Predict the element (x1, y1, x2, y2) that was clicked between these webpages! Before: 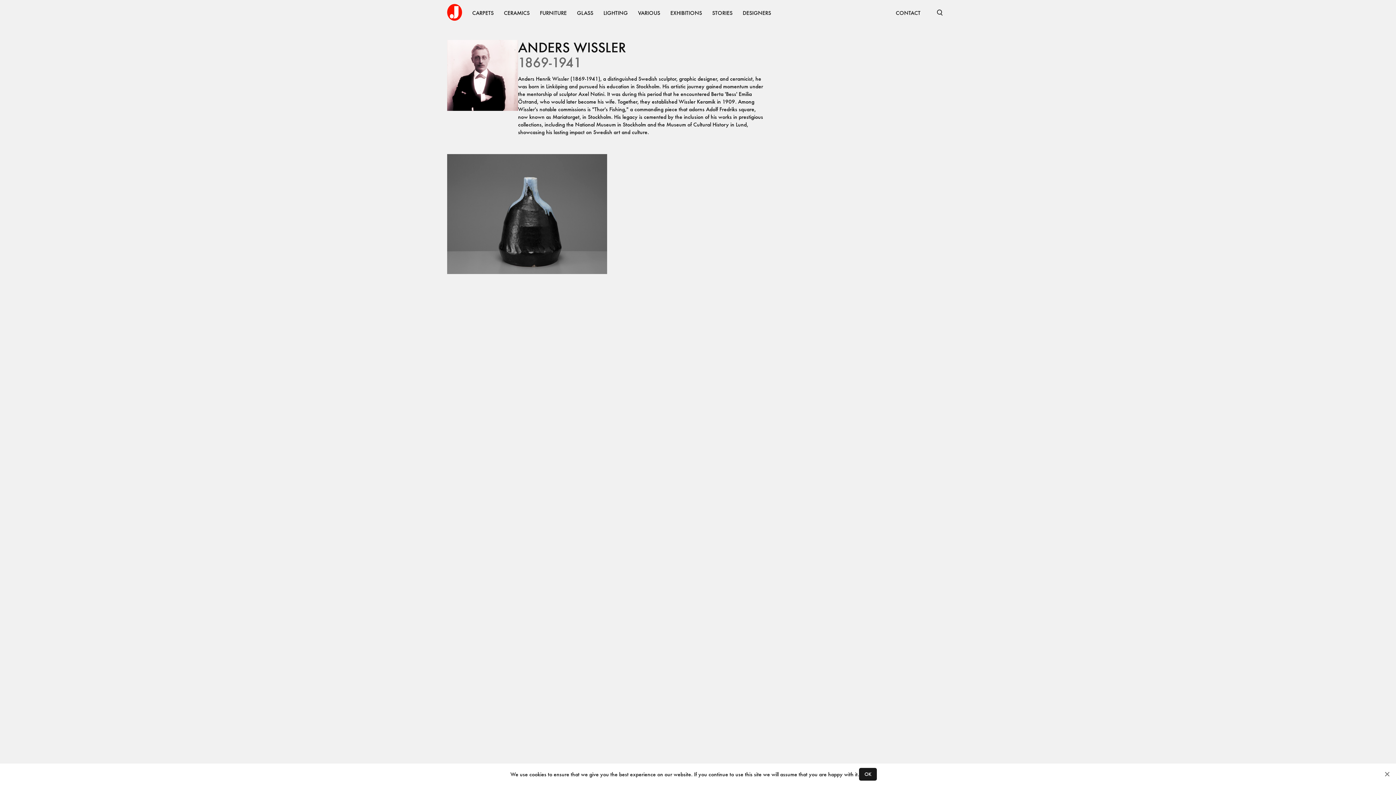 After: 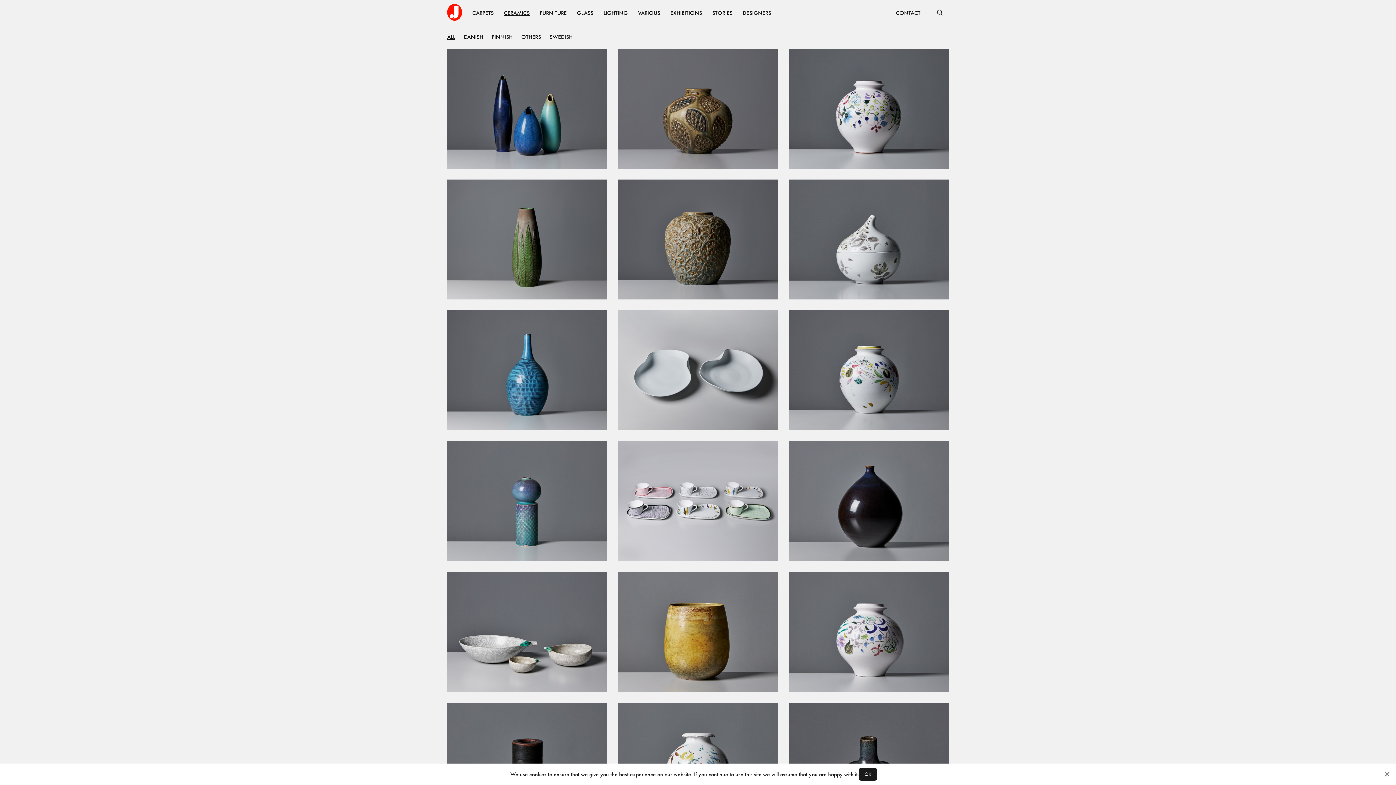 Action: bbox: (498, 3, 534, 21) label: CERAMICS